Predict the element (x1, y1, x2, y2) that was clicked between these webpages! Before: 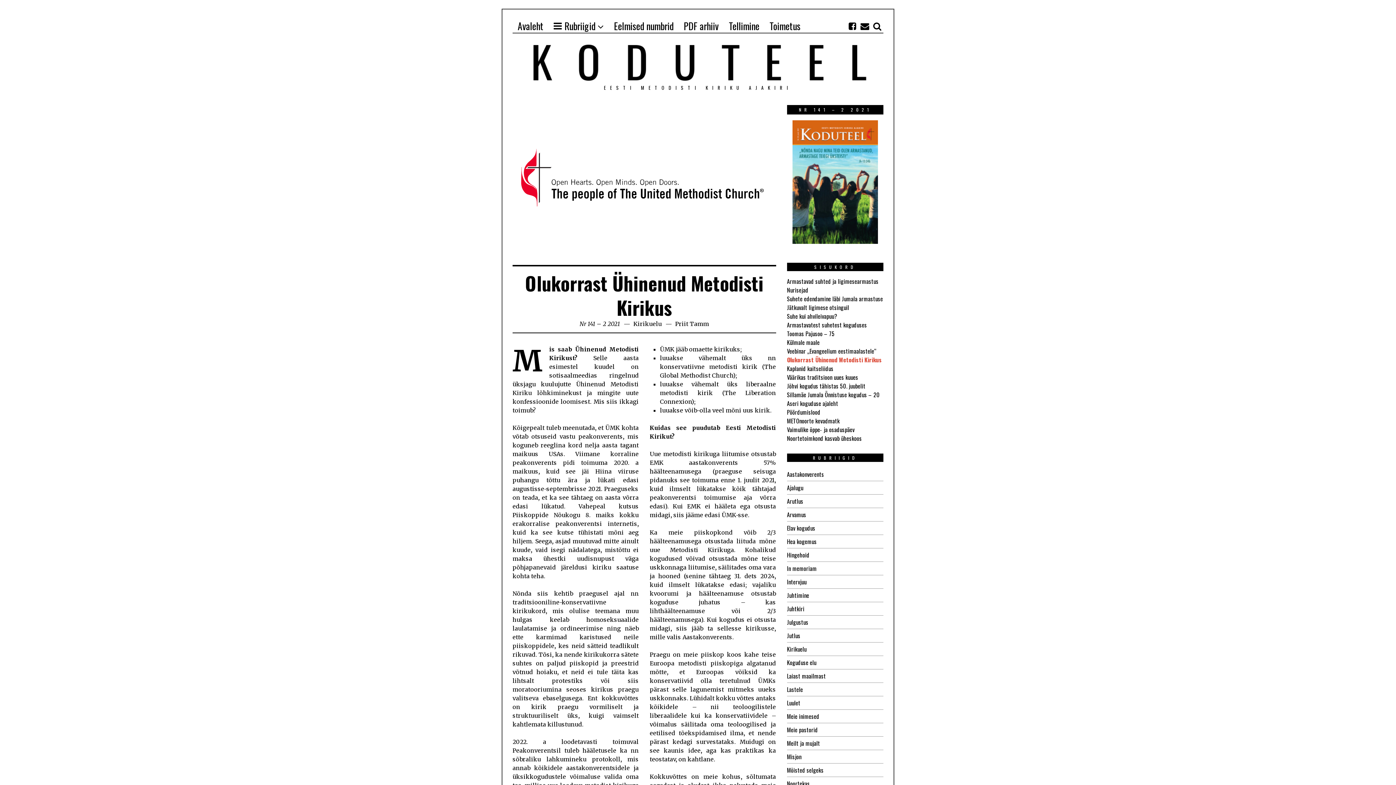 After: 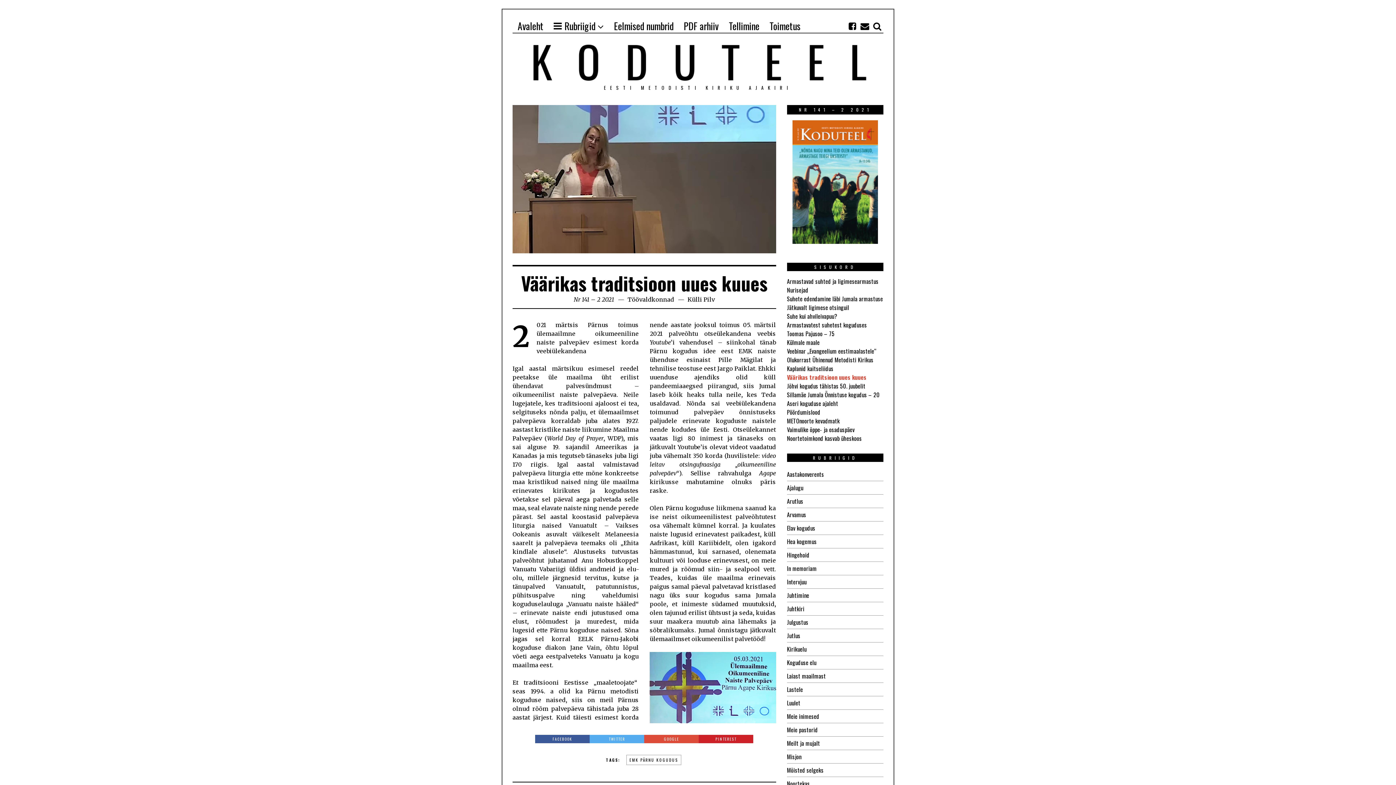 Action: bbox: (787, 373, 858, 381) label: Väärikas traditsioon uues kuues